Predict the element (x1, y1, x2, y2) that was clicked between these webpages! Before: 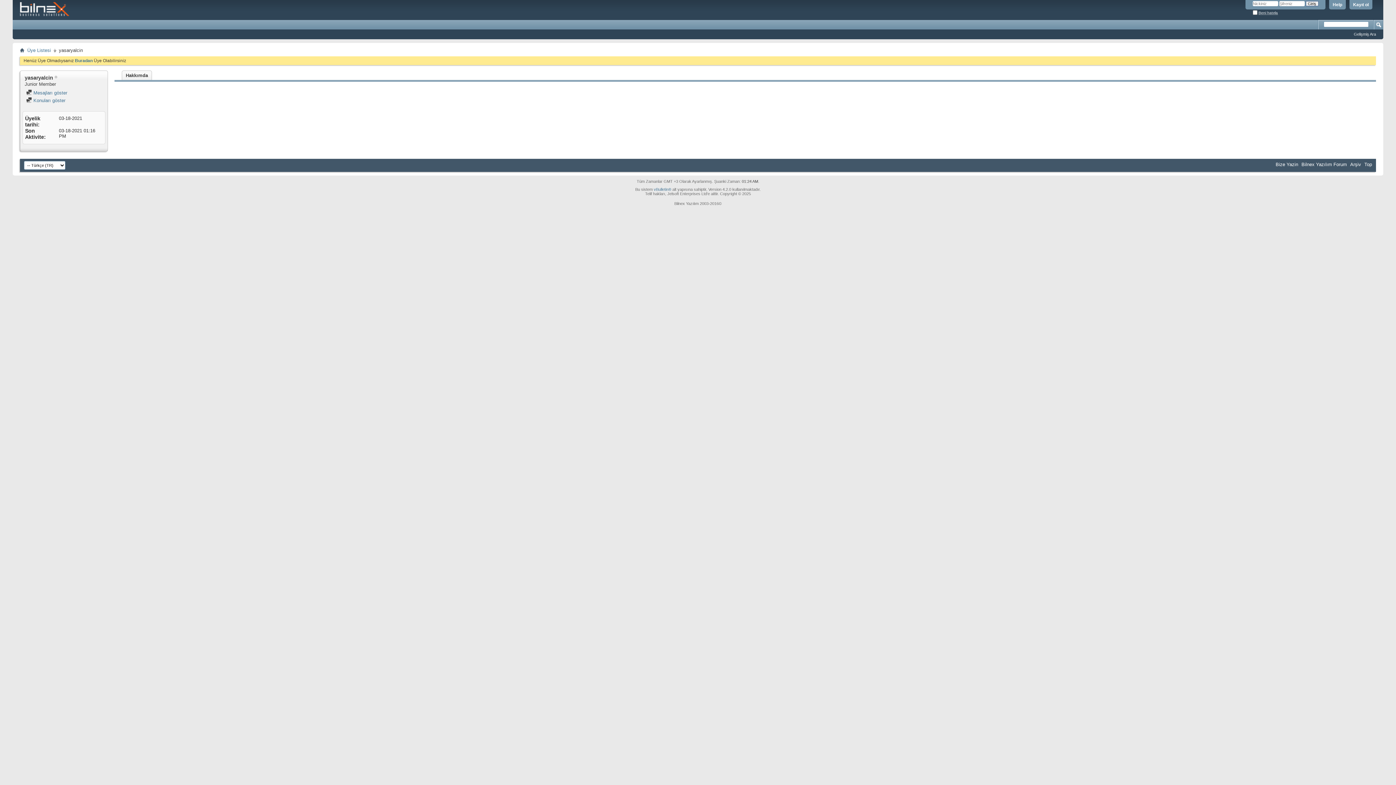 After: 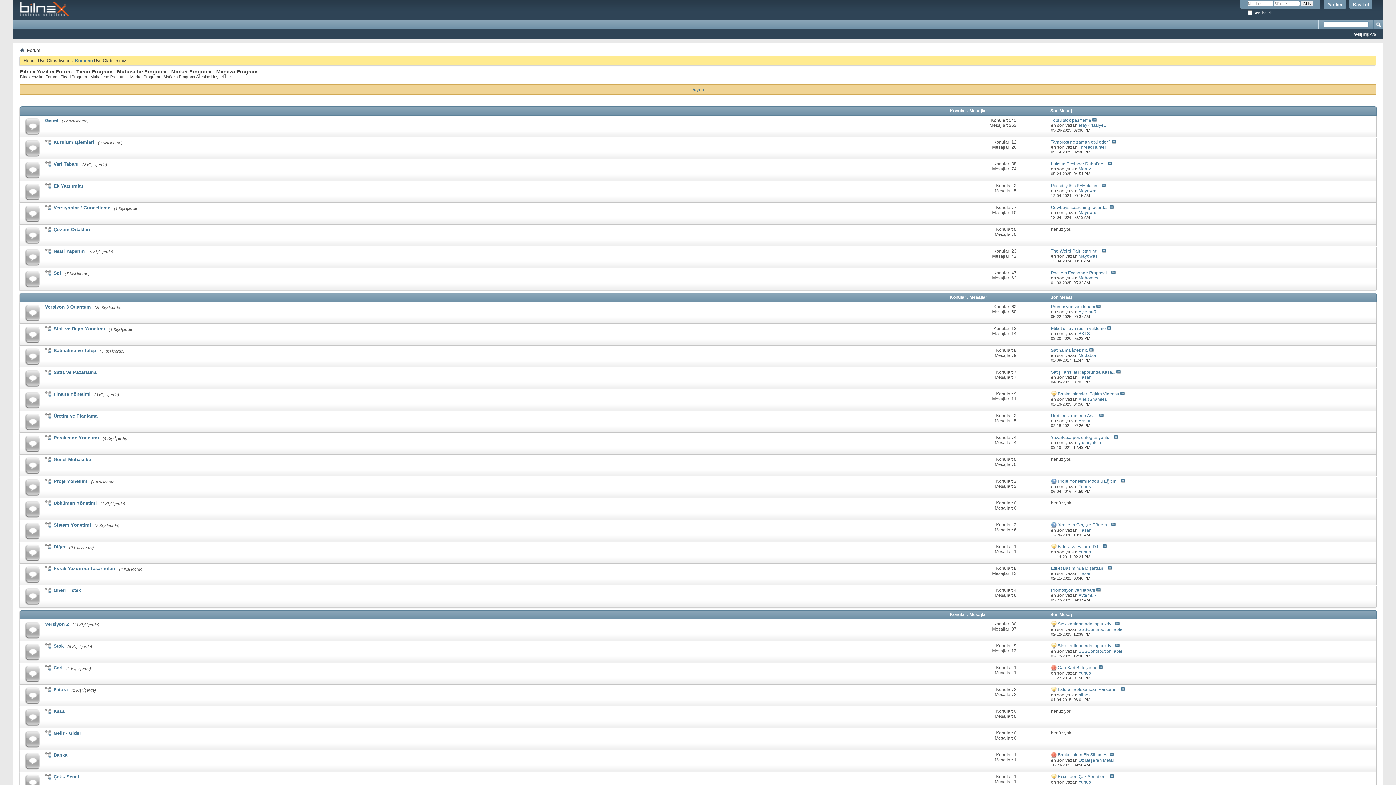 Action: bbox: (20, 47, 24, 53)